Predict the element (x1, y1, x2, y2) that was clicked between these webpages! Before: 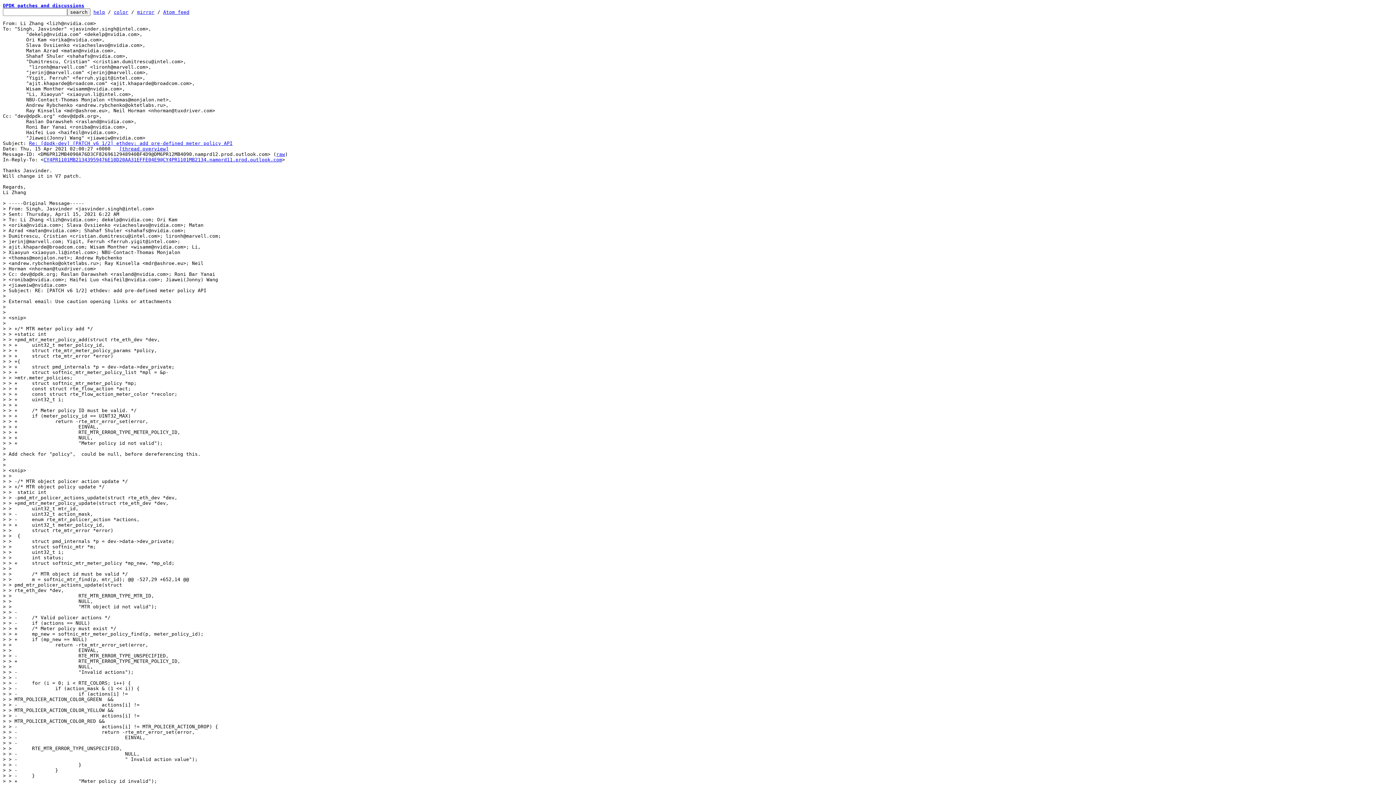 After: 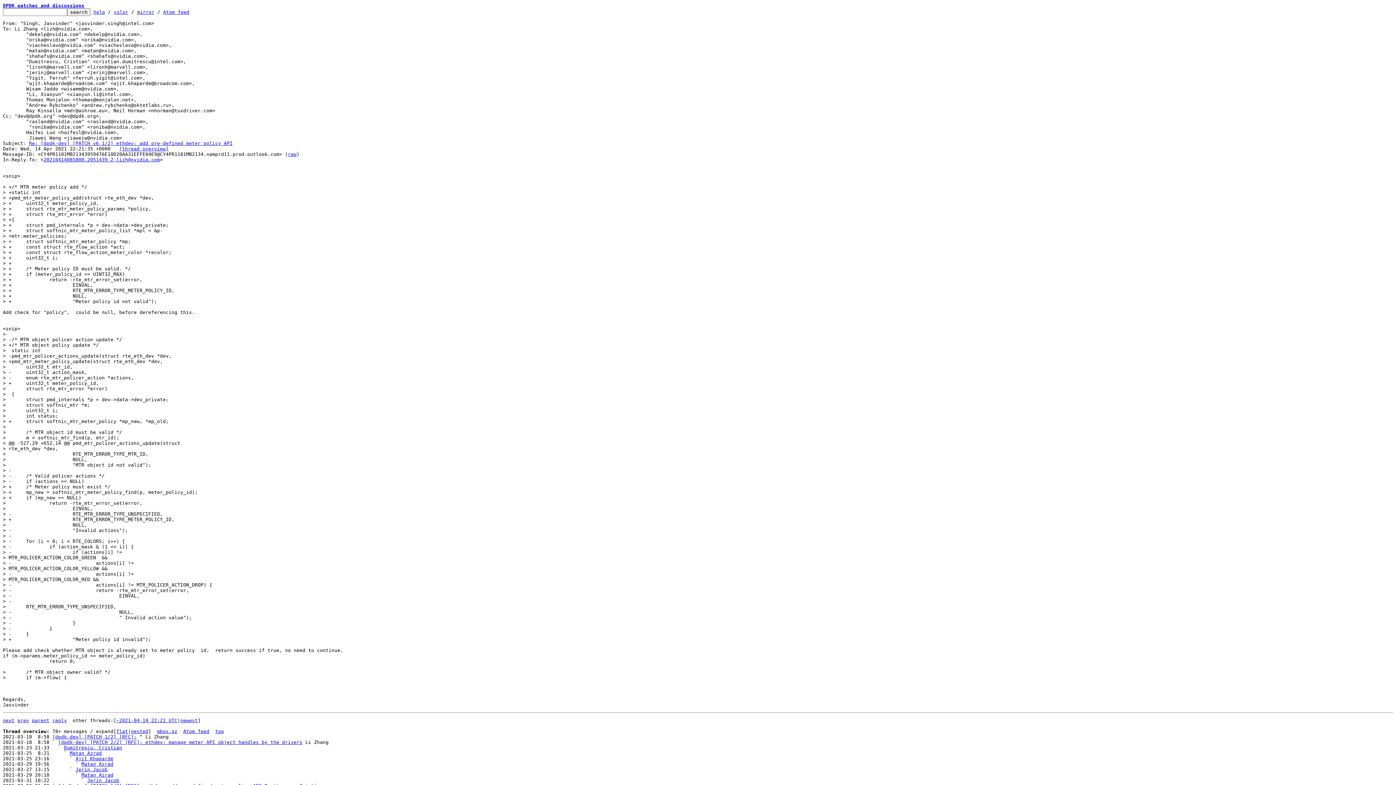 Action: label: CY4PR1101MB21343959476E10D20AA31EFFE04E9@CY4PR1101MB2134.namprd11.prod.outlook.com bbox: (43, 157, 282, 162)